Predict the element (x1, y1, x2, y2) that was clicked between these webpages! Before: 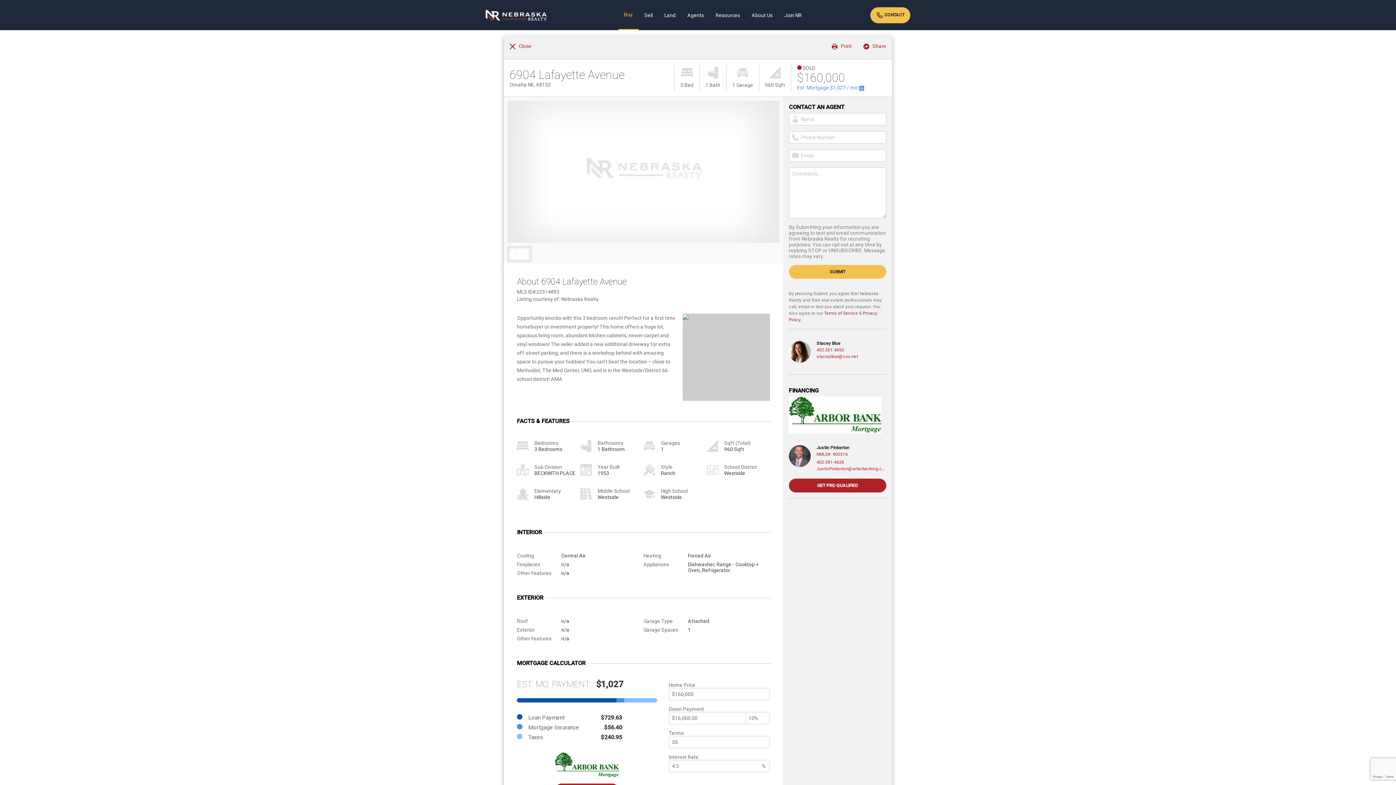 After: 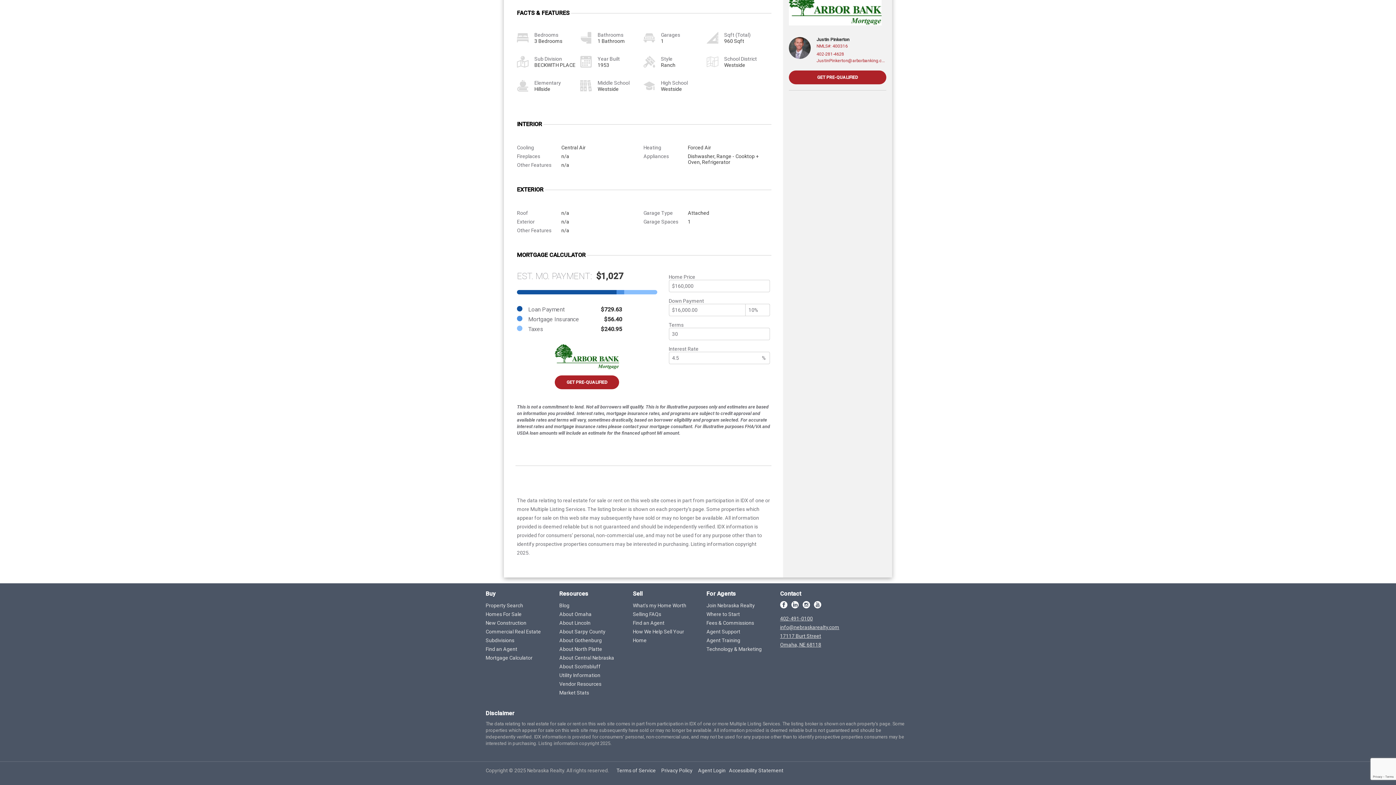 Action: bbox: (797, 84, 864, 90) label: Est. Mortgage $1,027 / mo 